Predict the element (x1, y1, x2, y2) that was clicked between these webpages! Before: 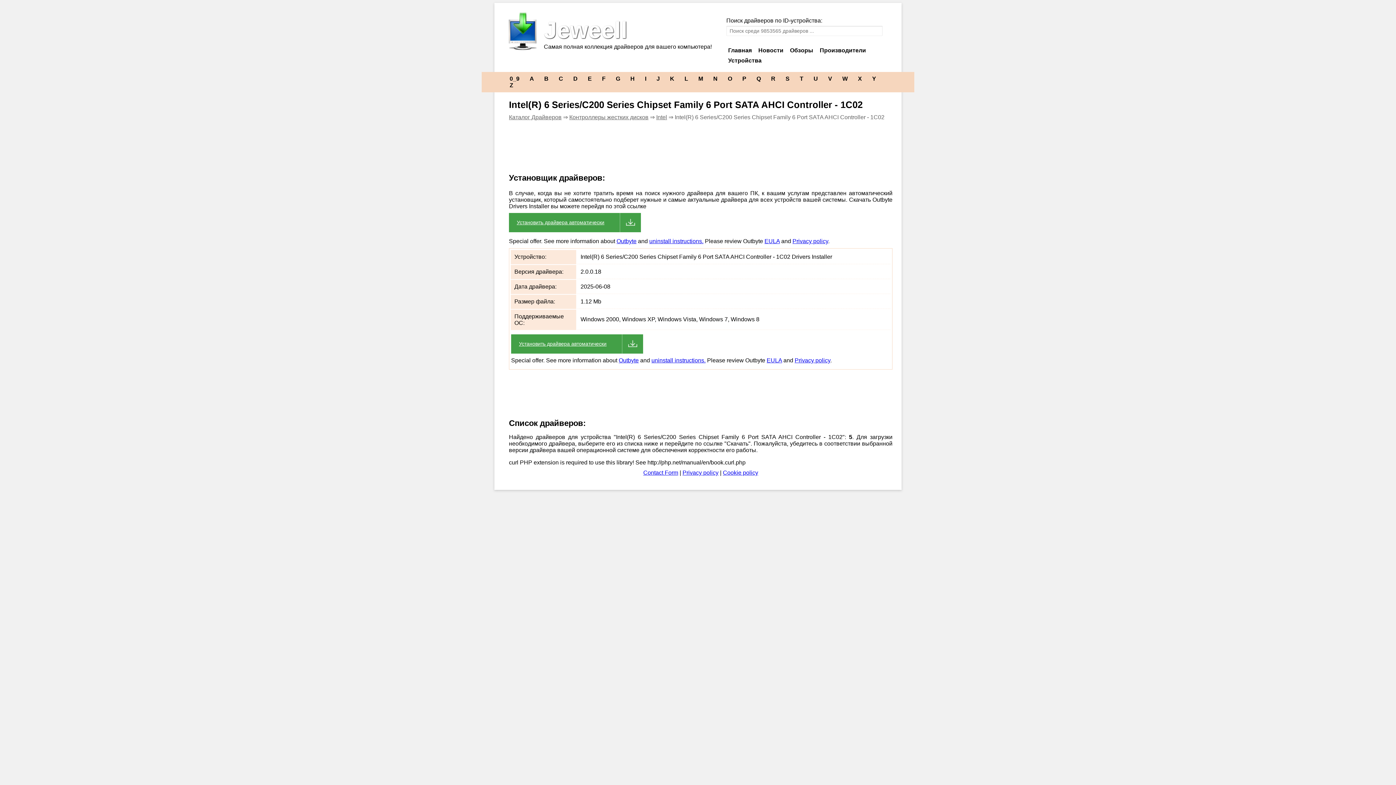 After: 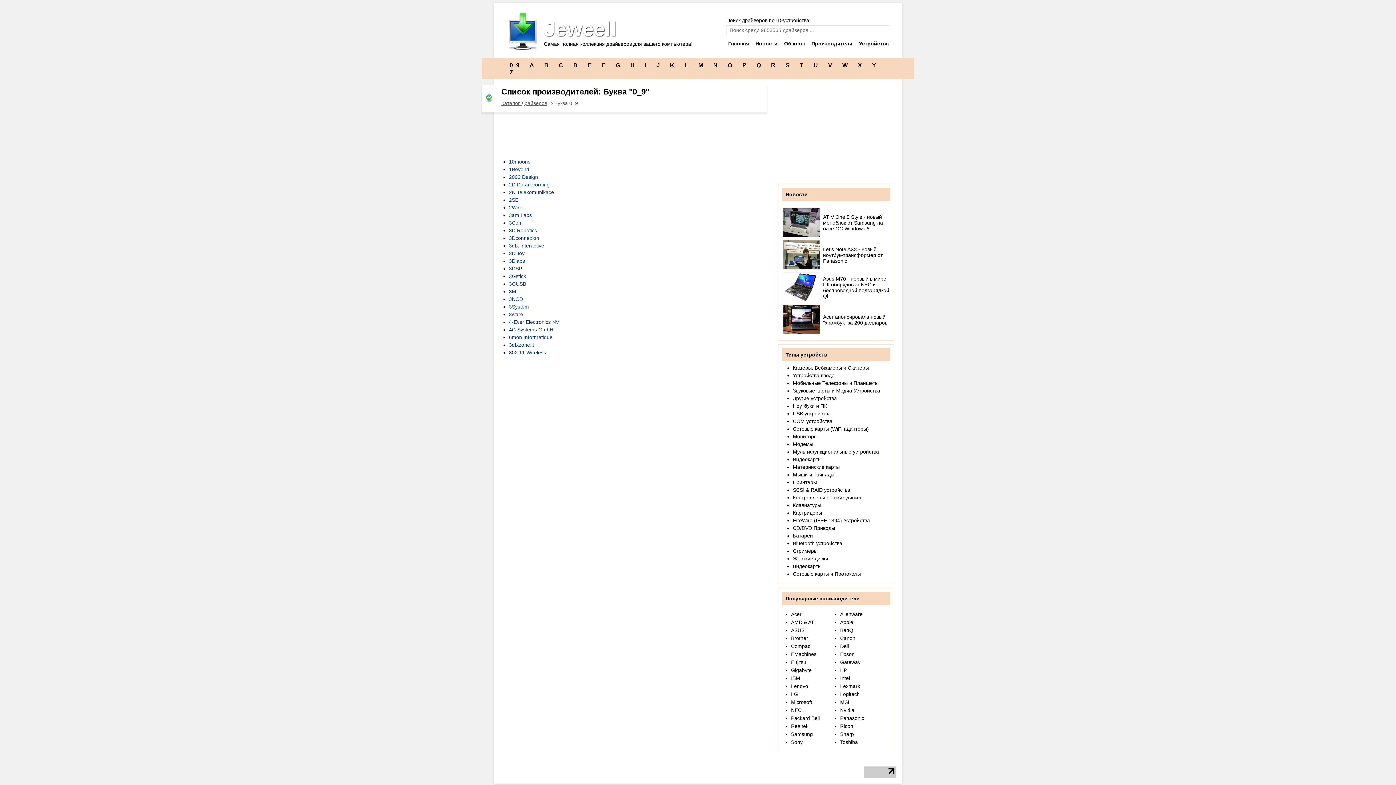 Action: label: 0_9  bbox: (509, 75, 521, 81)